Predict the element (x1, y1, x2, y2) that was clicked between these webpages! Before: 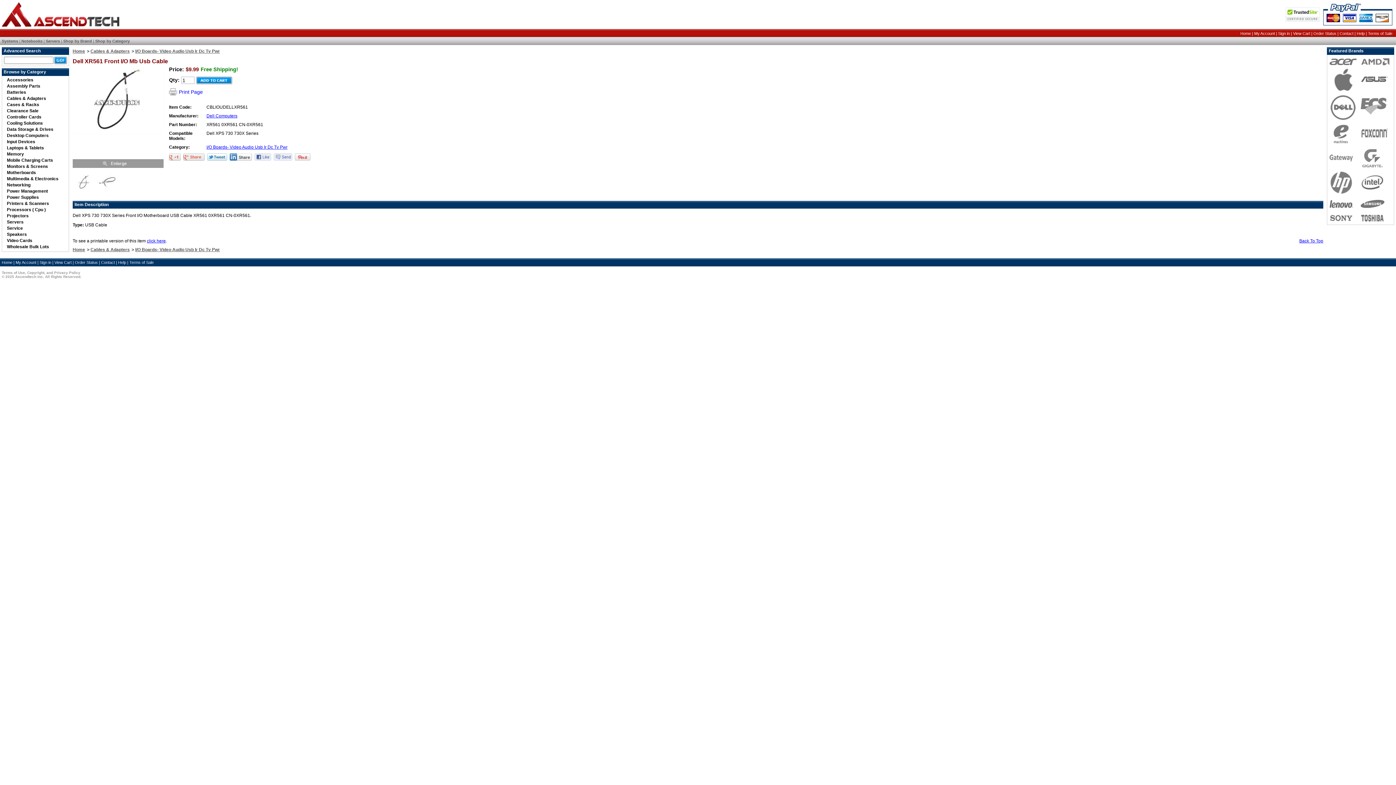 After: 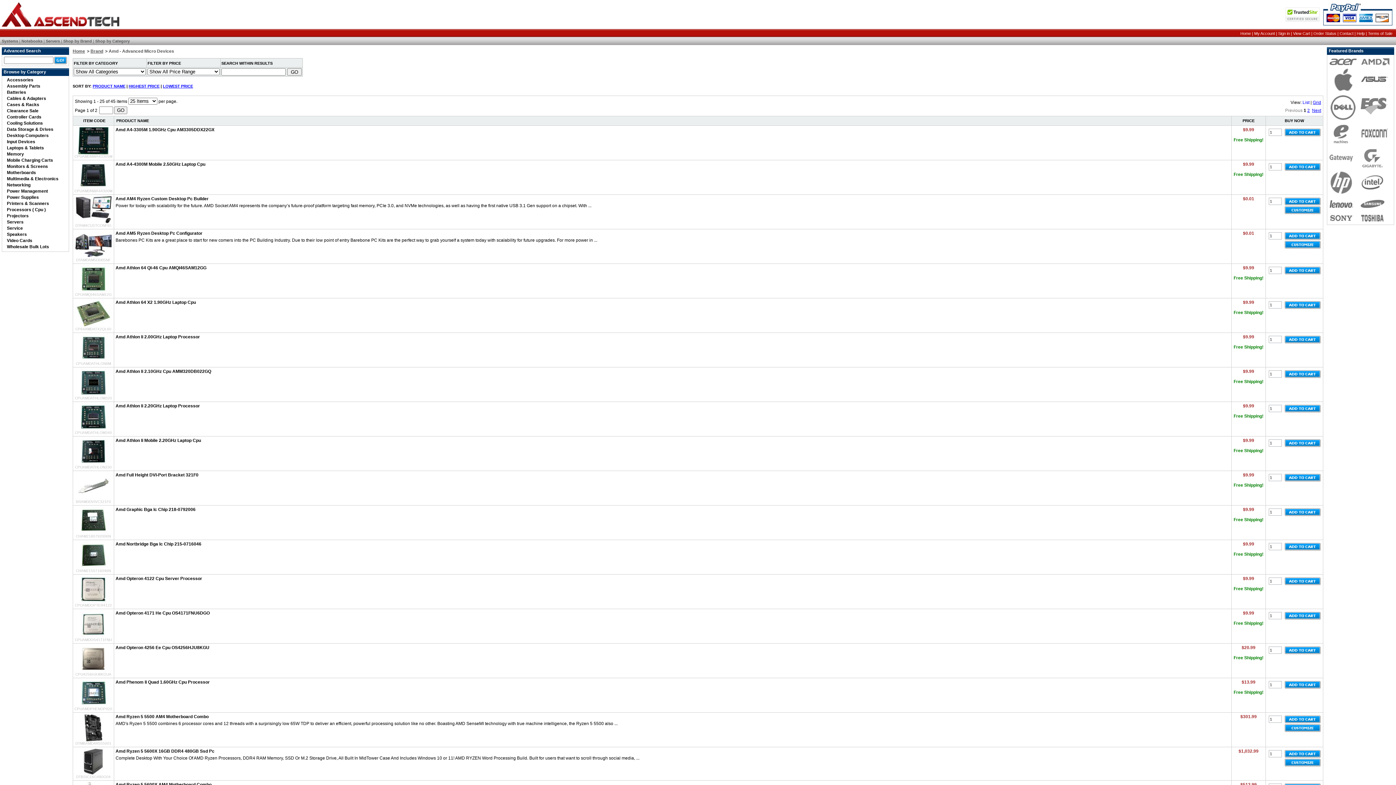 Action: bbox: (1361, 60, 1390, 66)